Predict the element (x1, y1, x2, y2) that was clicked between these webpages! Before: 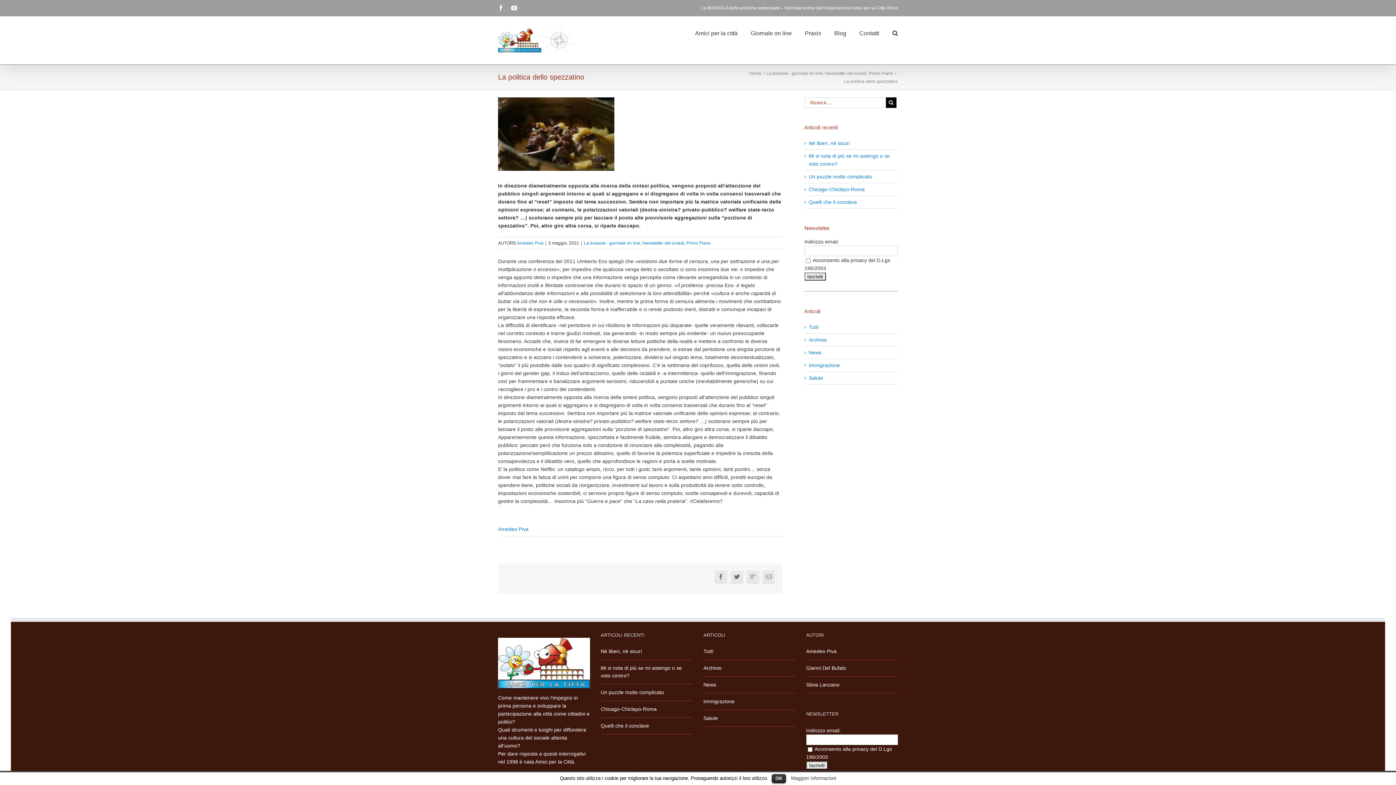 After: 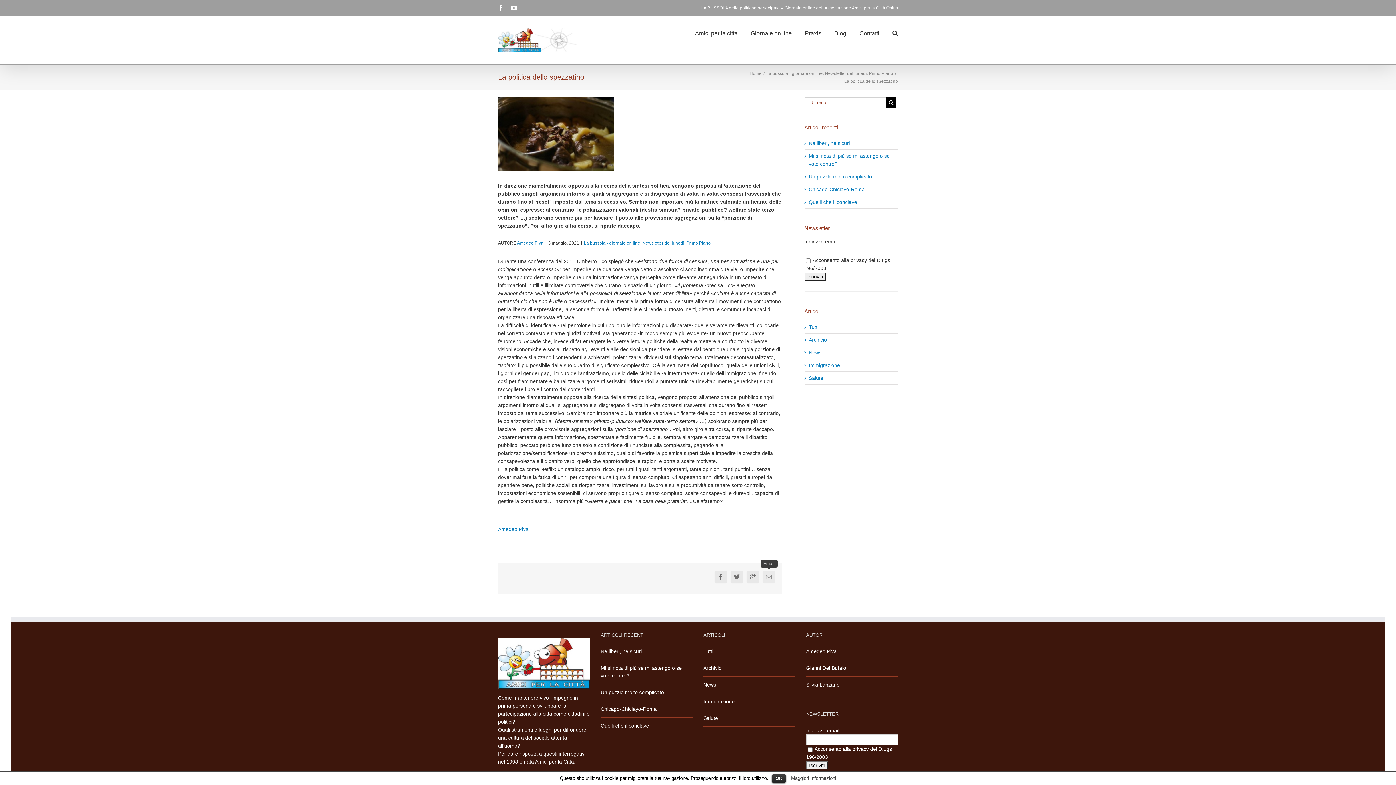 Action: bbox: (762, 570, 775, 583)